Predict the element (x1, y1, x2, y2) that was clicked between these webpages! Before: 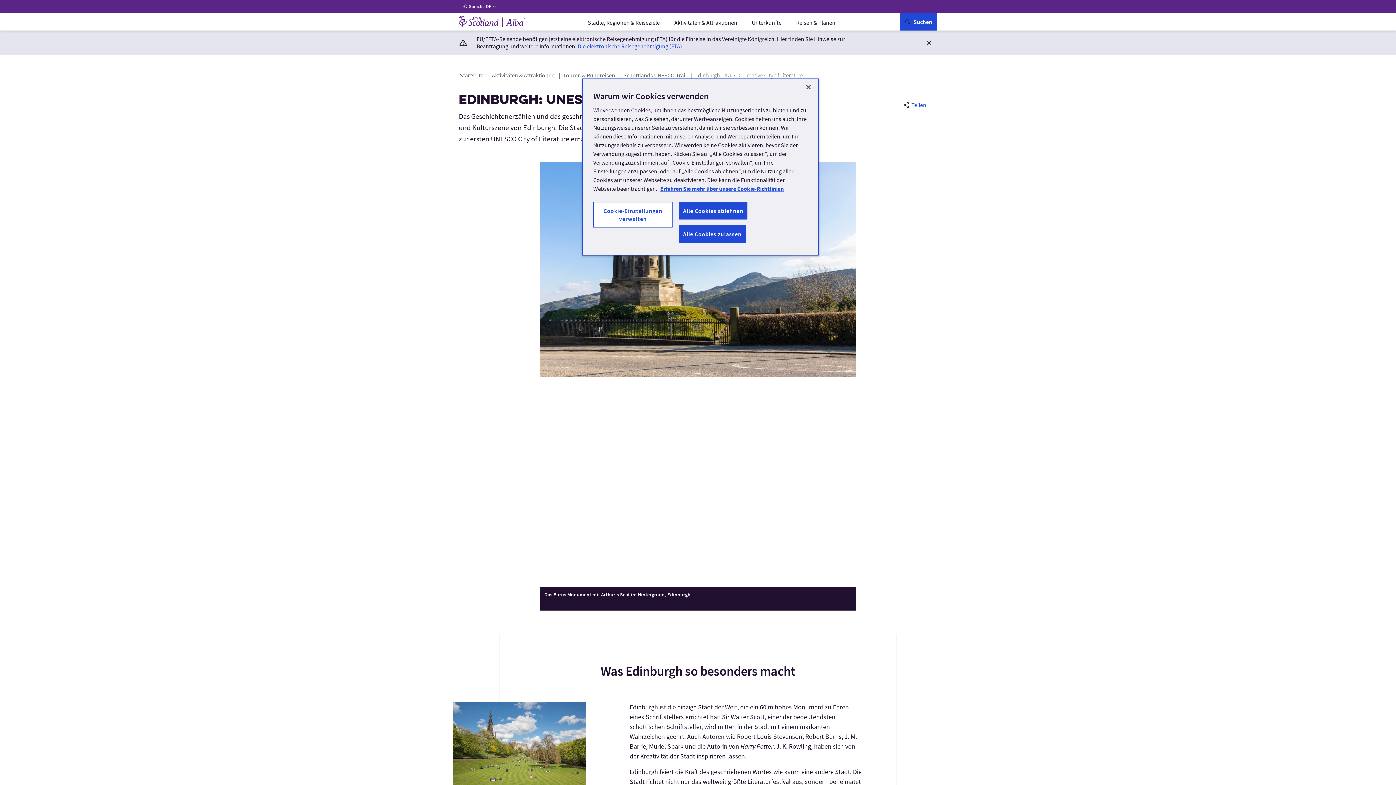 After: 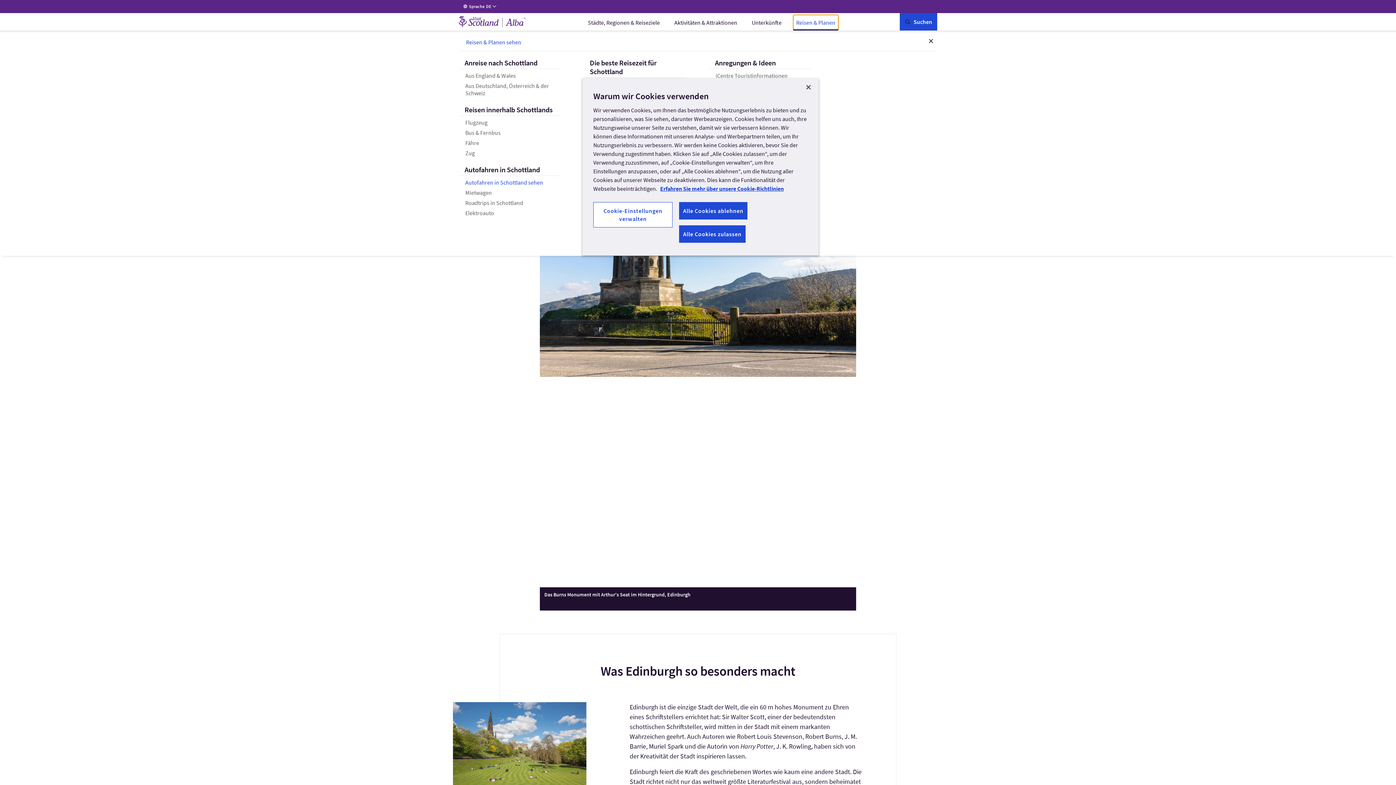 Action: bbox: (793, 14, 838, 30) label: Reisen & Planen